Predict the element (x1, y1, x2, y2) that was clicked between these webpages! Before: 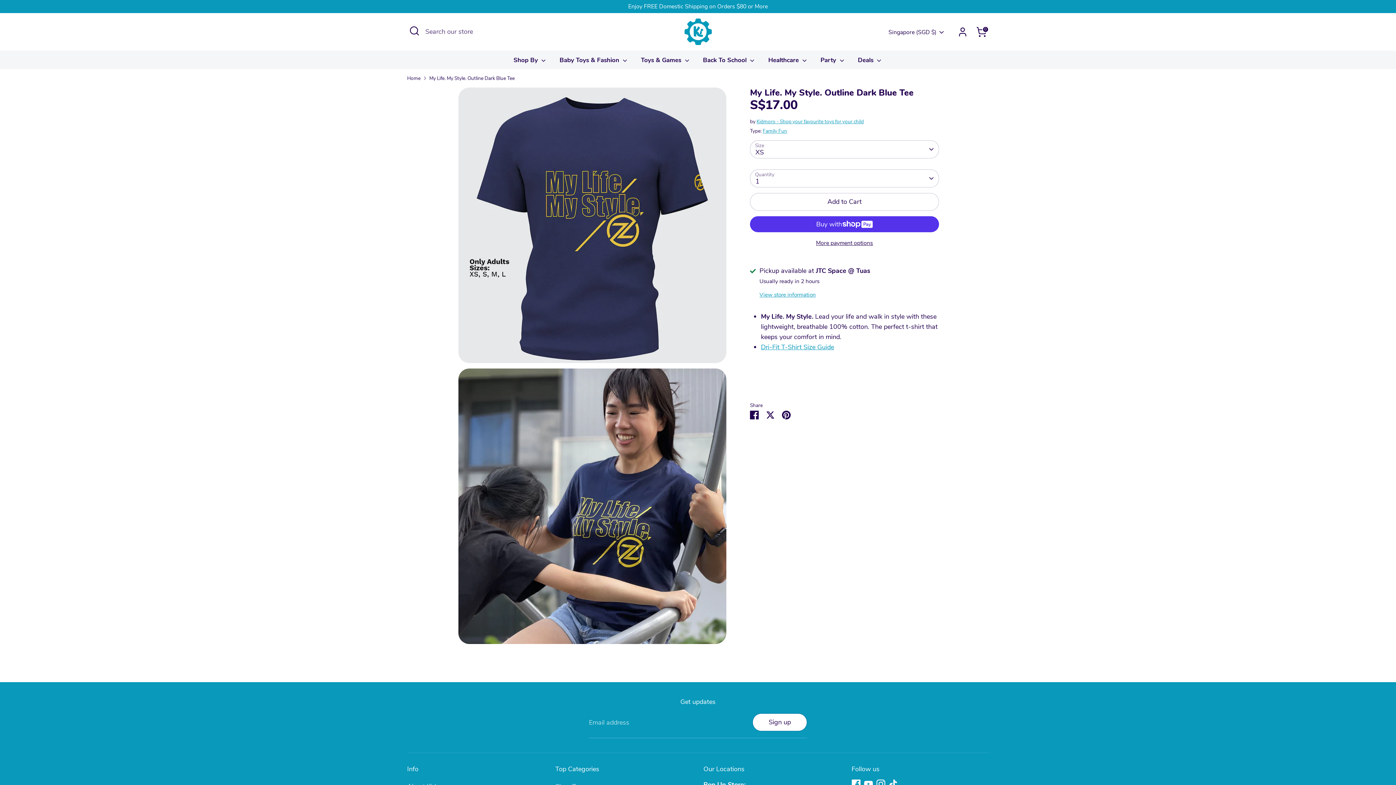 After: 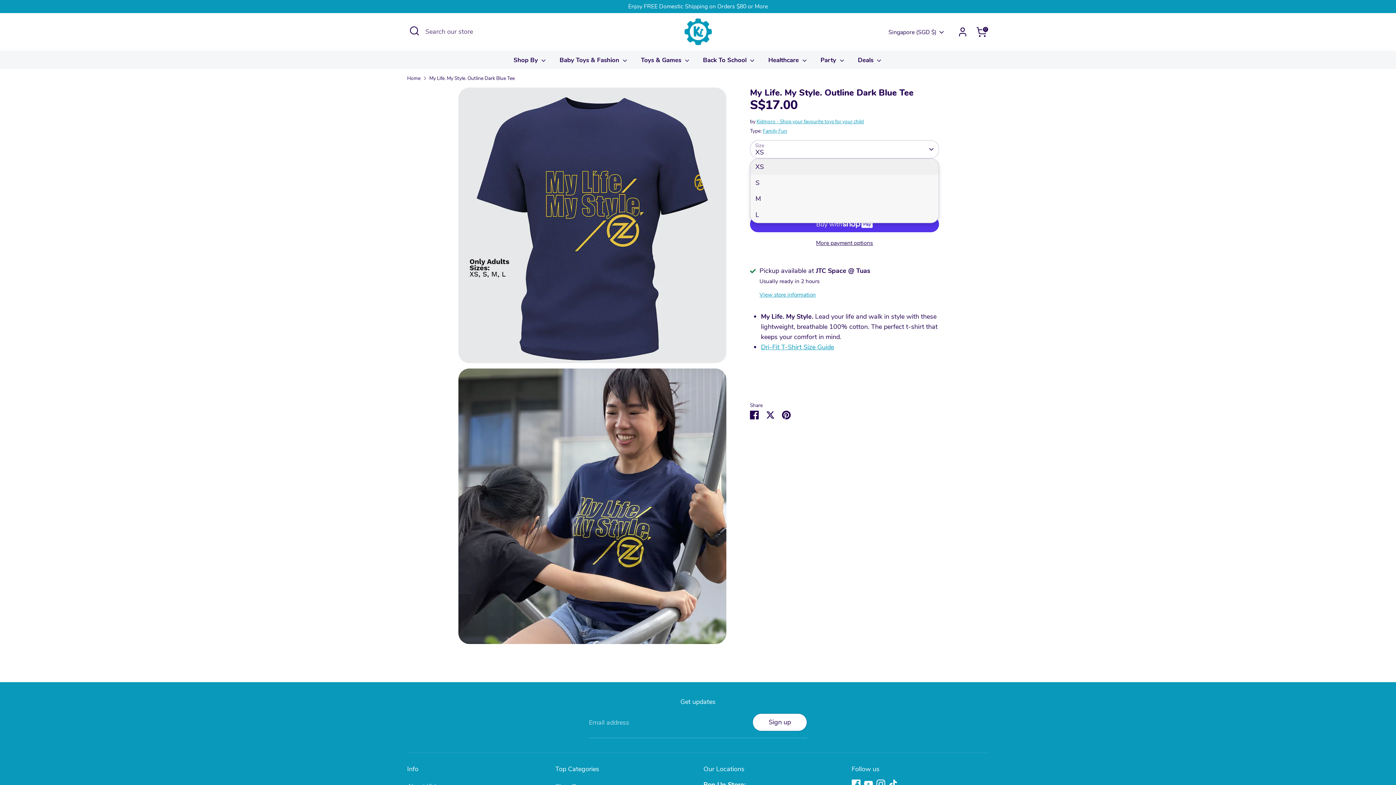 Action: label: XS bbox: (750, 140, 939, 158)